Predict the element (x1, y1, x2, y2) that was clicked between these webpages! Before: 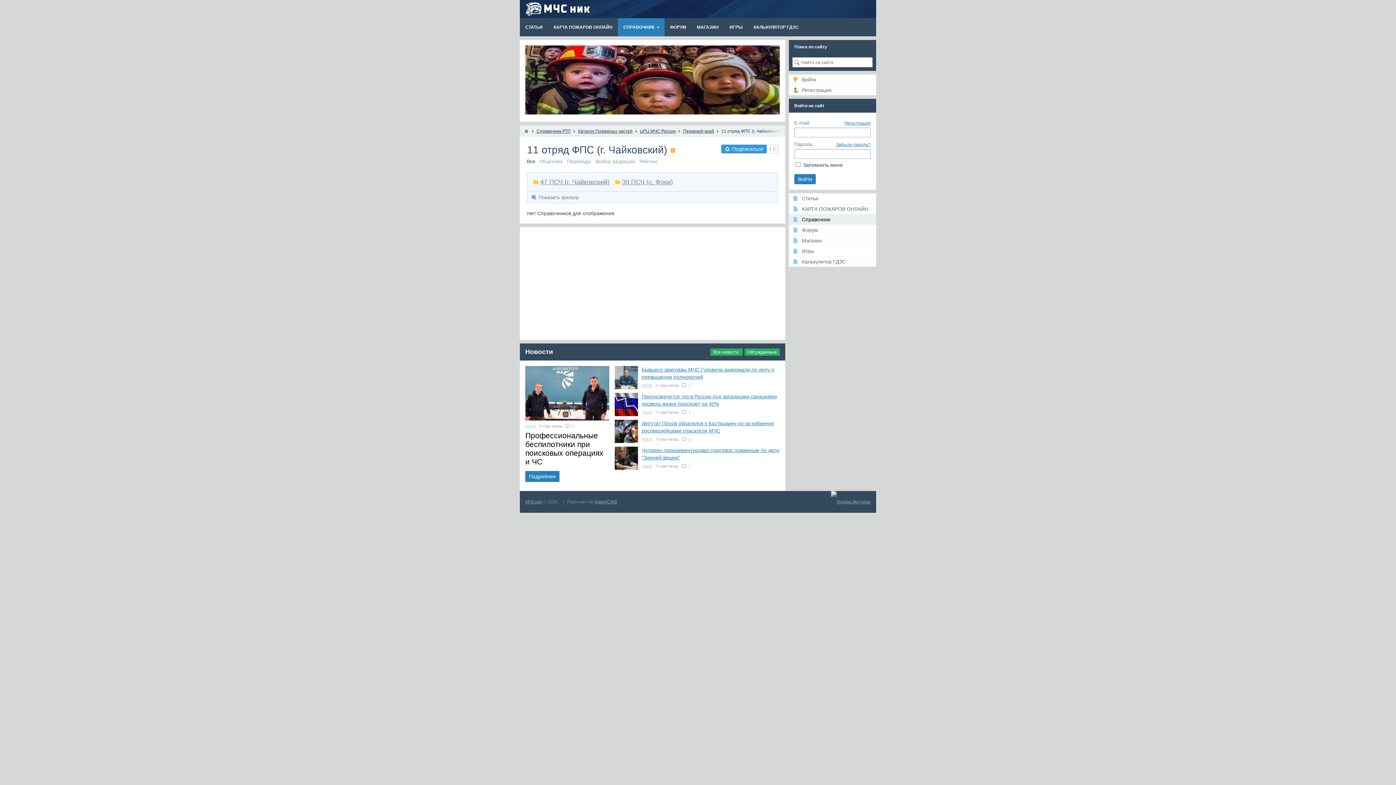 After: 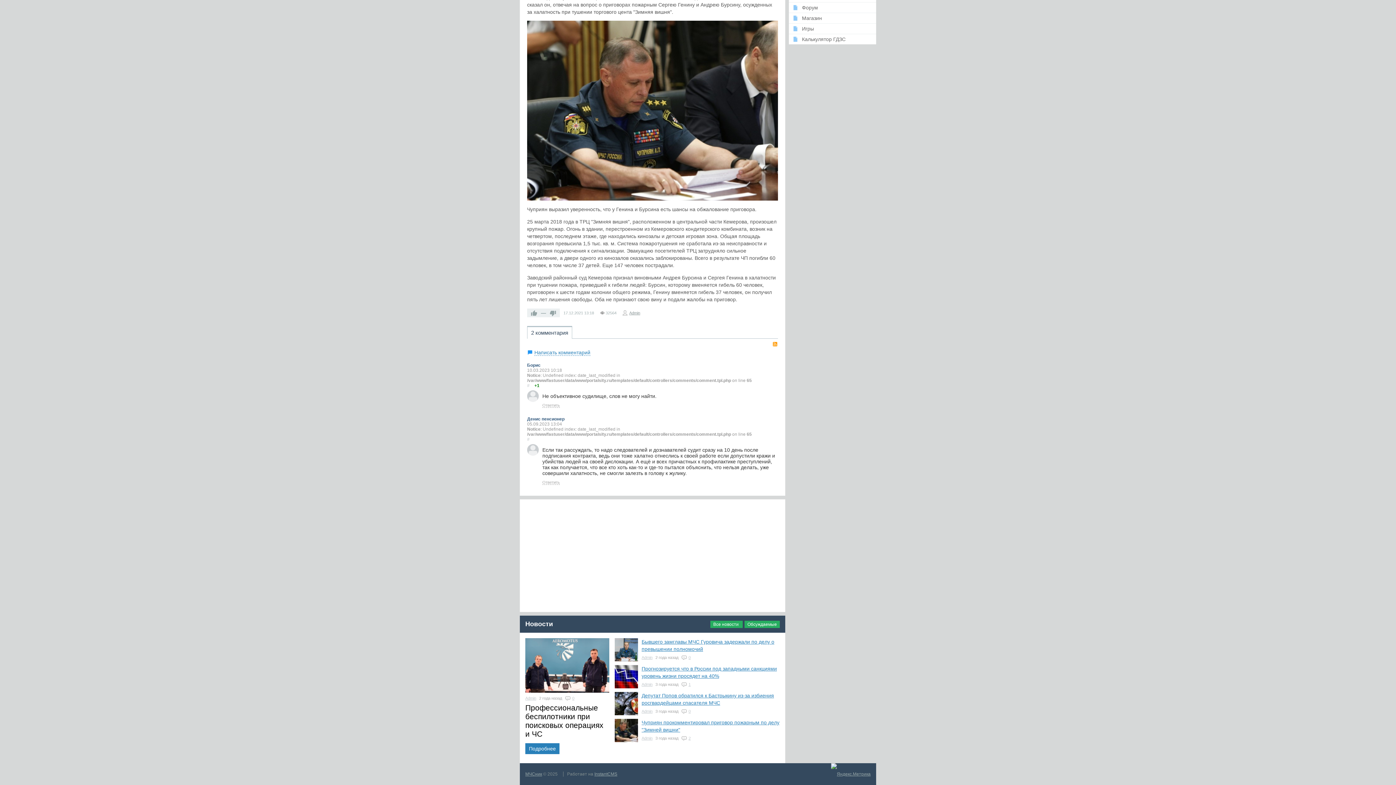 Action: bbox: (688, 463, 690, 468) label: 2